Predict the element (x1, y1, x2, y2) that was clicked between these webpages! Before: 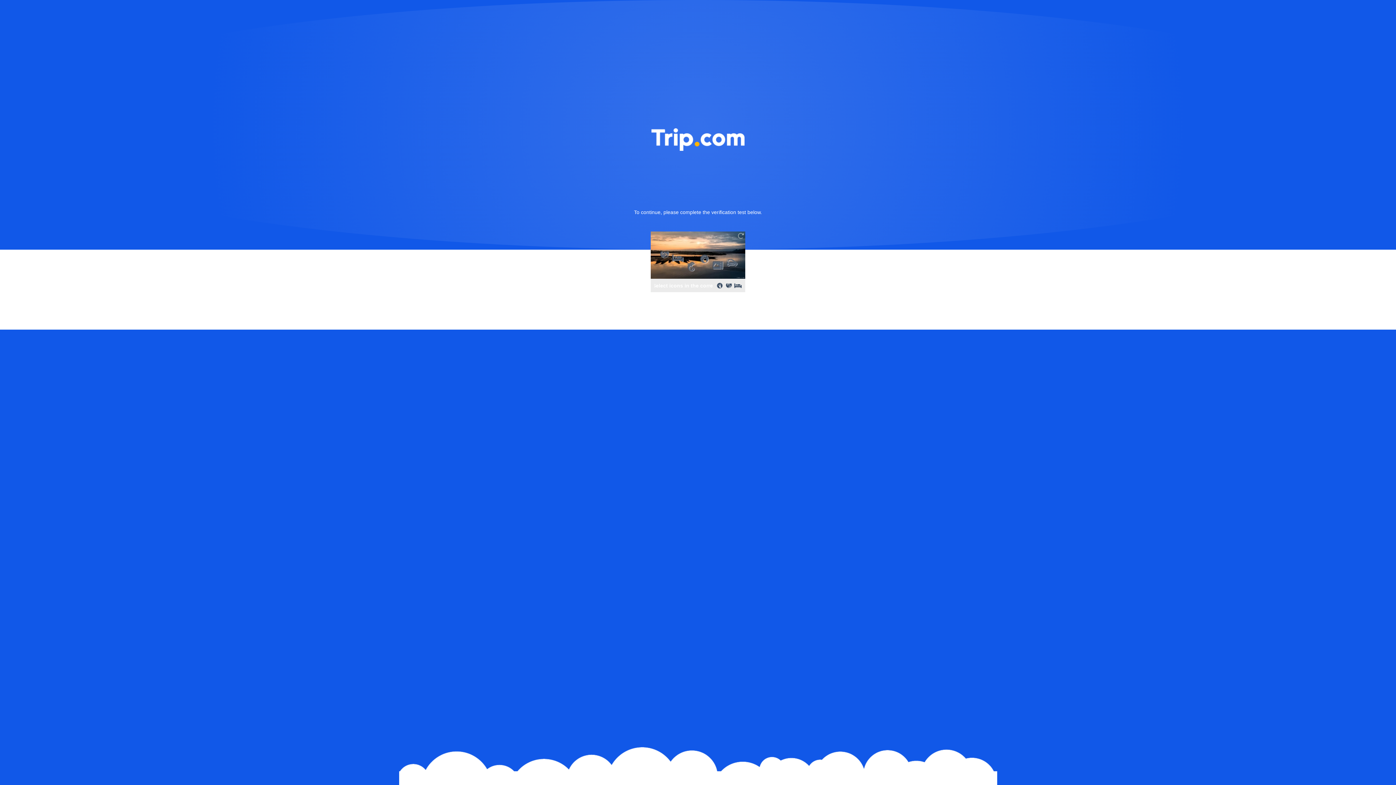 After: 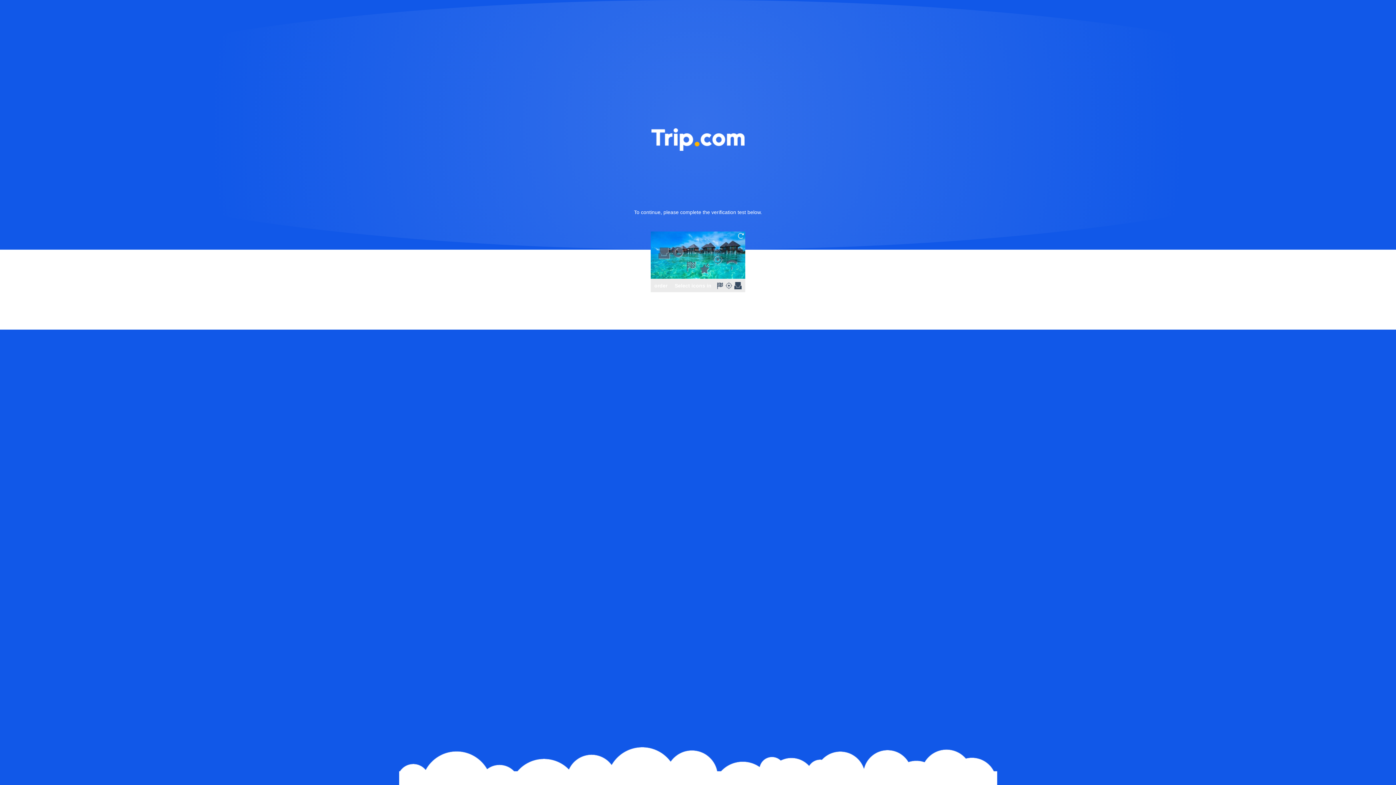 Action: bbox: (736, 231, 745, 240)